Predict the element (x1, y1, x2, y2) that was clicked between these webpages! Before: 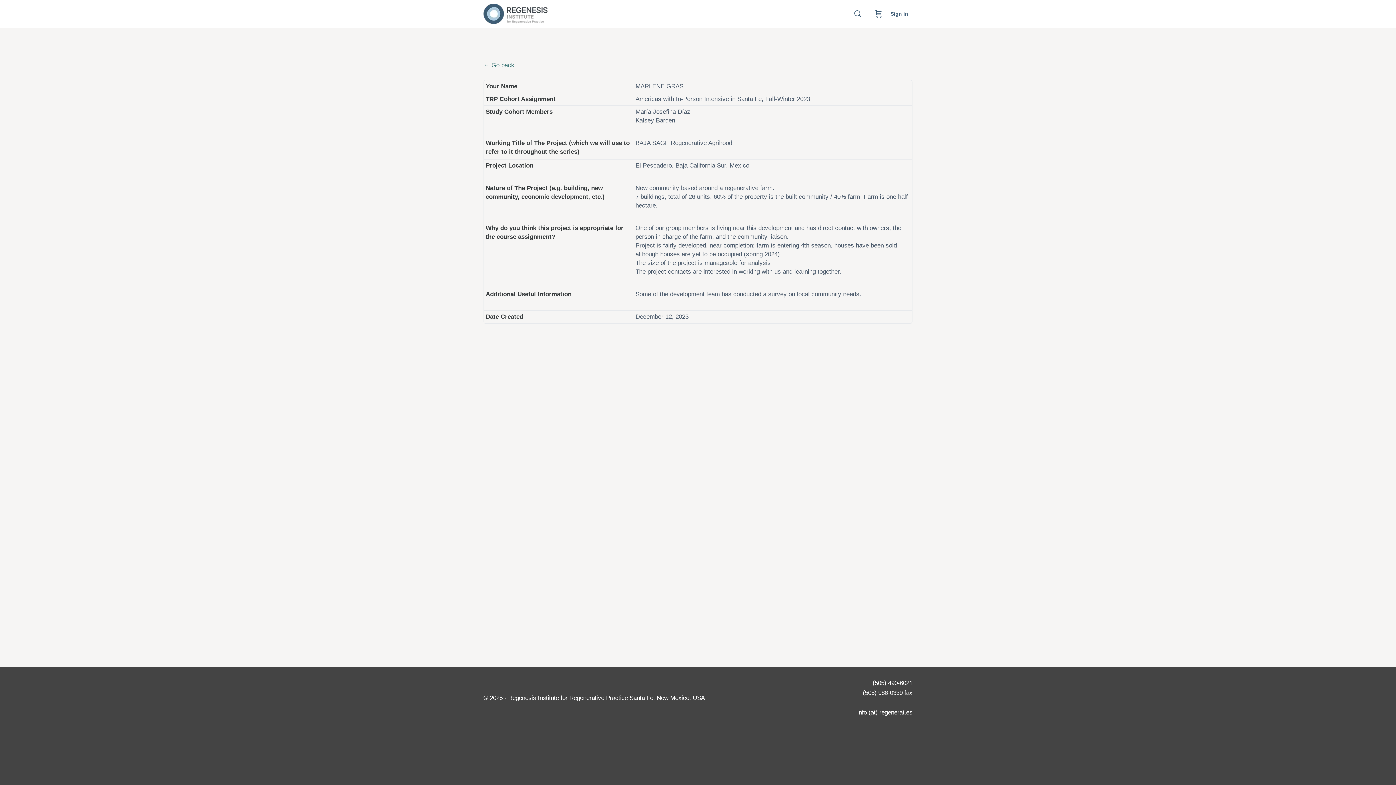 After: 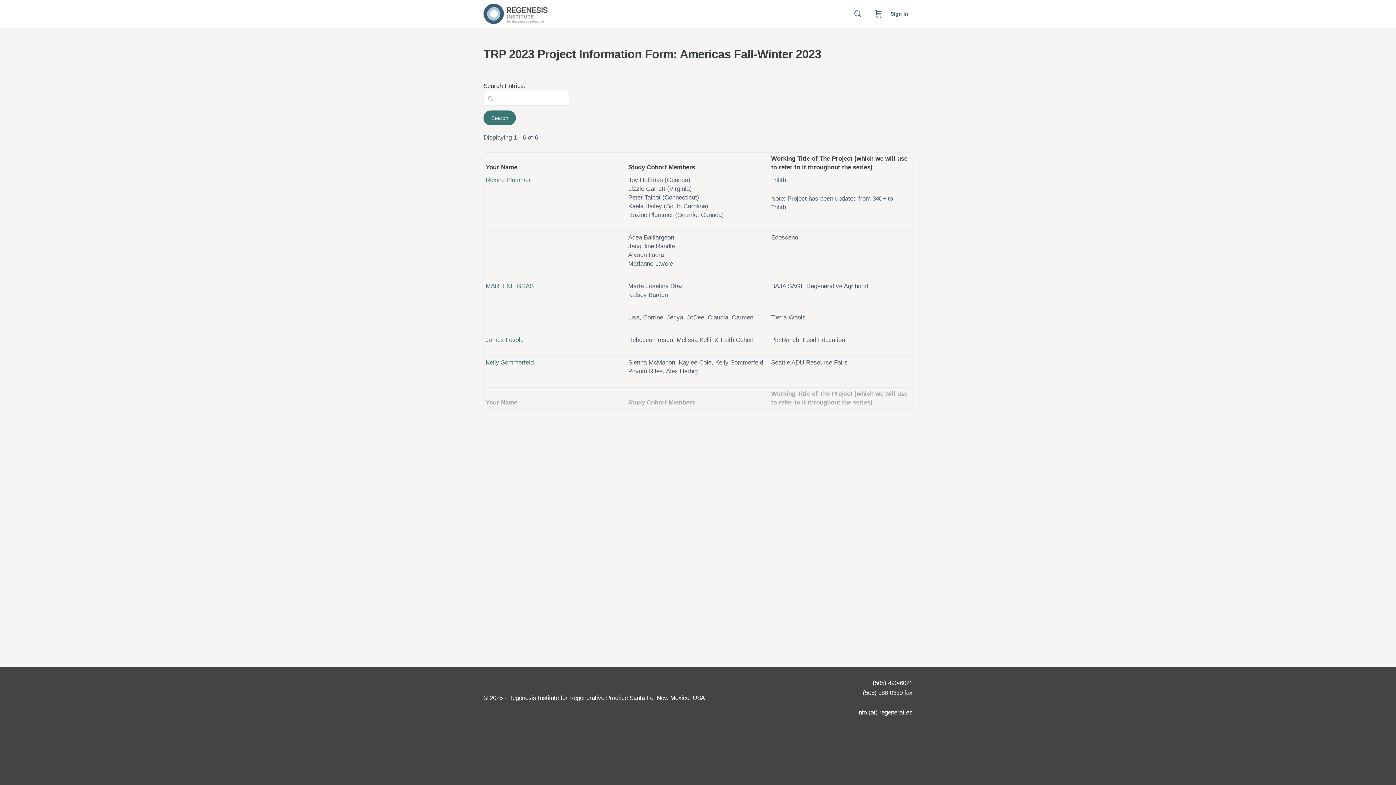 Action: label: ← Go back bbox: (483, 61, 514, 68)